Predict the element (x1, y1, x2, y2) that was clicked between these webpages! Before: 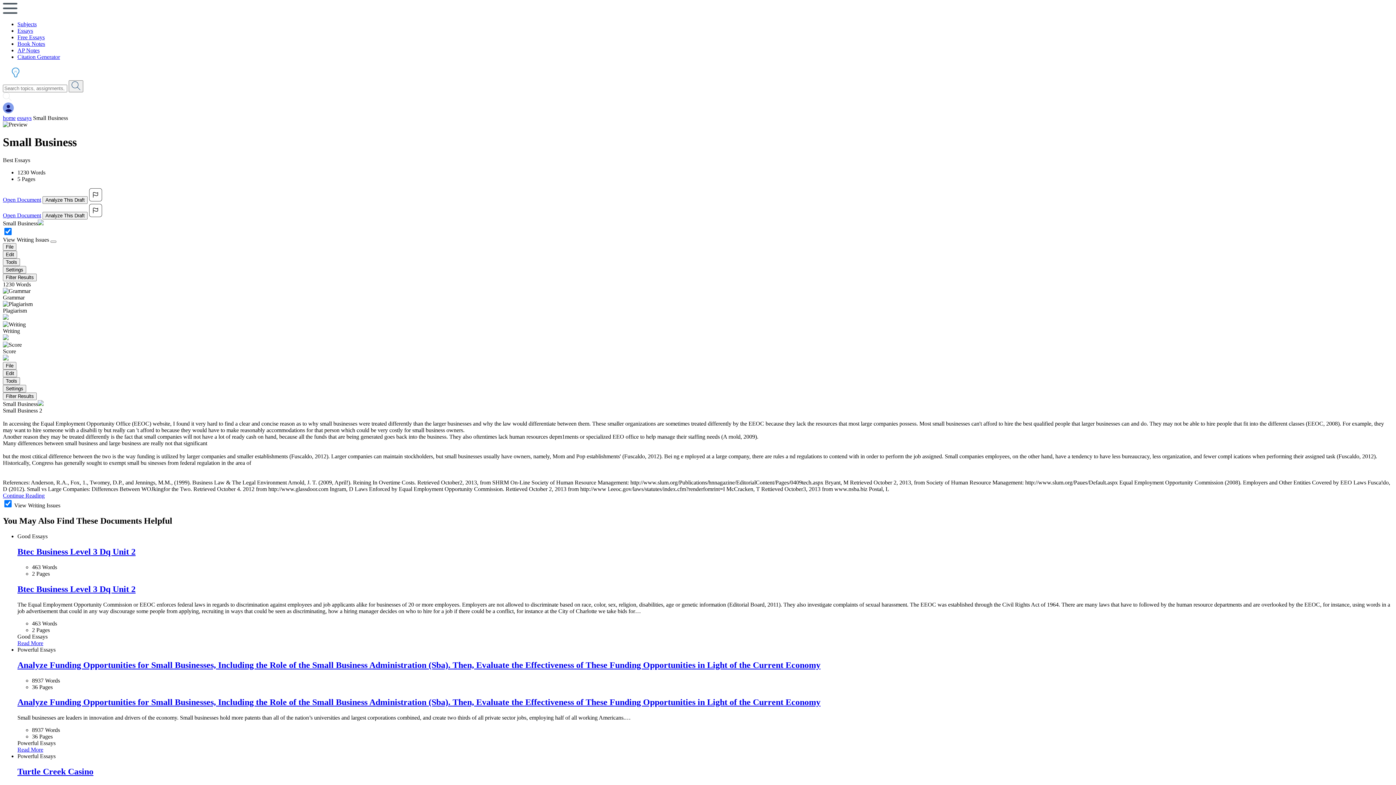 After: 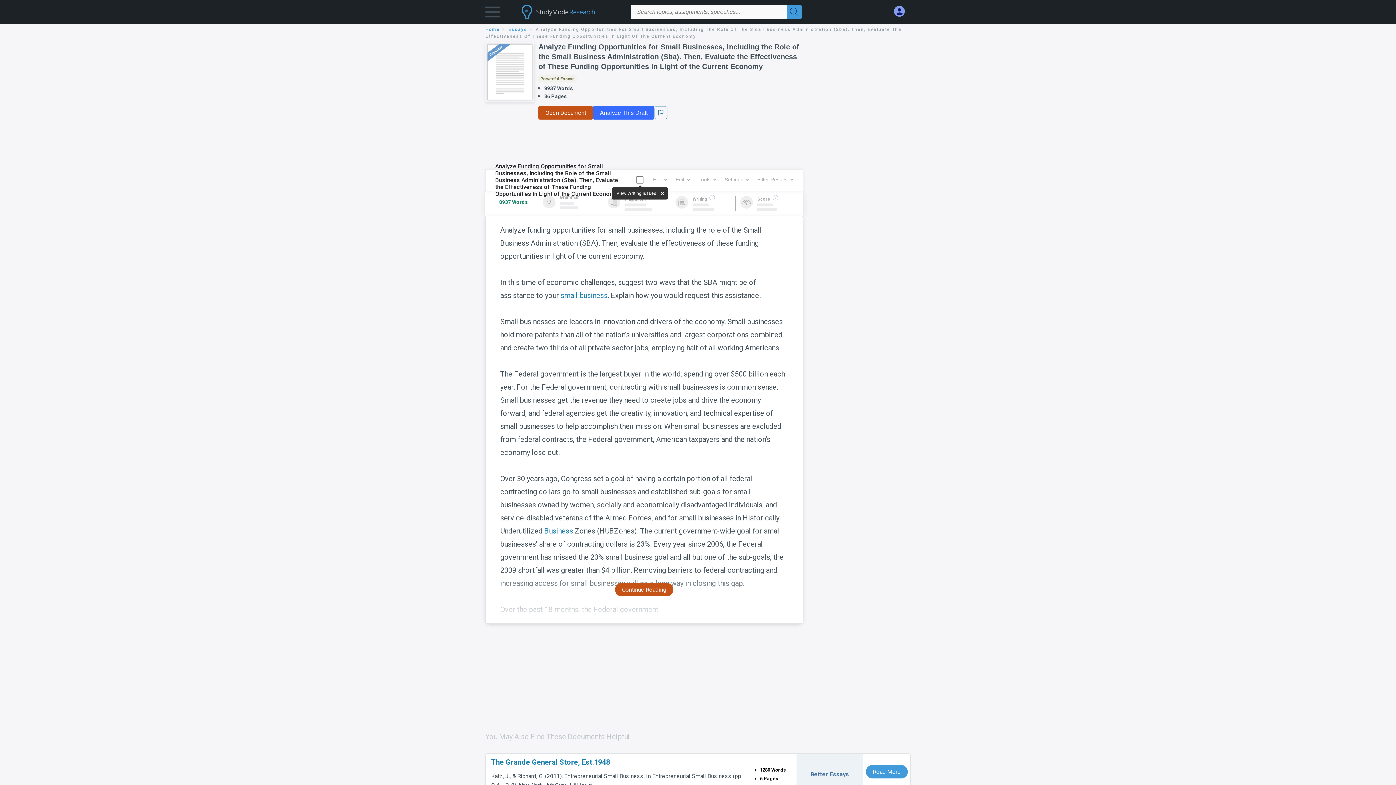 Action: bbox: (17, 660, 1393, 670) label: Analyze Funding Opportunities for Small Businesses, Including the Role of the Small Business Administration (Sba). Then, Evaluate the Effectiveness of These Funding Opportunities in Light of the Current Economy